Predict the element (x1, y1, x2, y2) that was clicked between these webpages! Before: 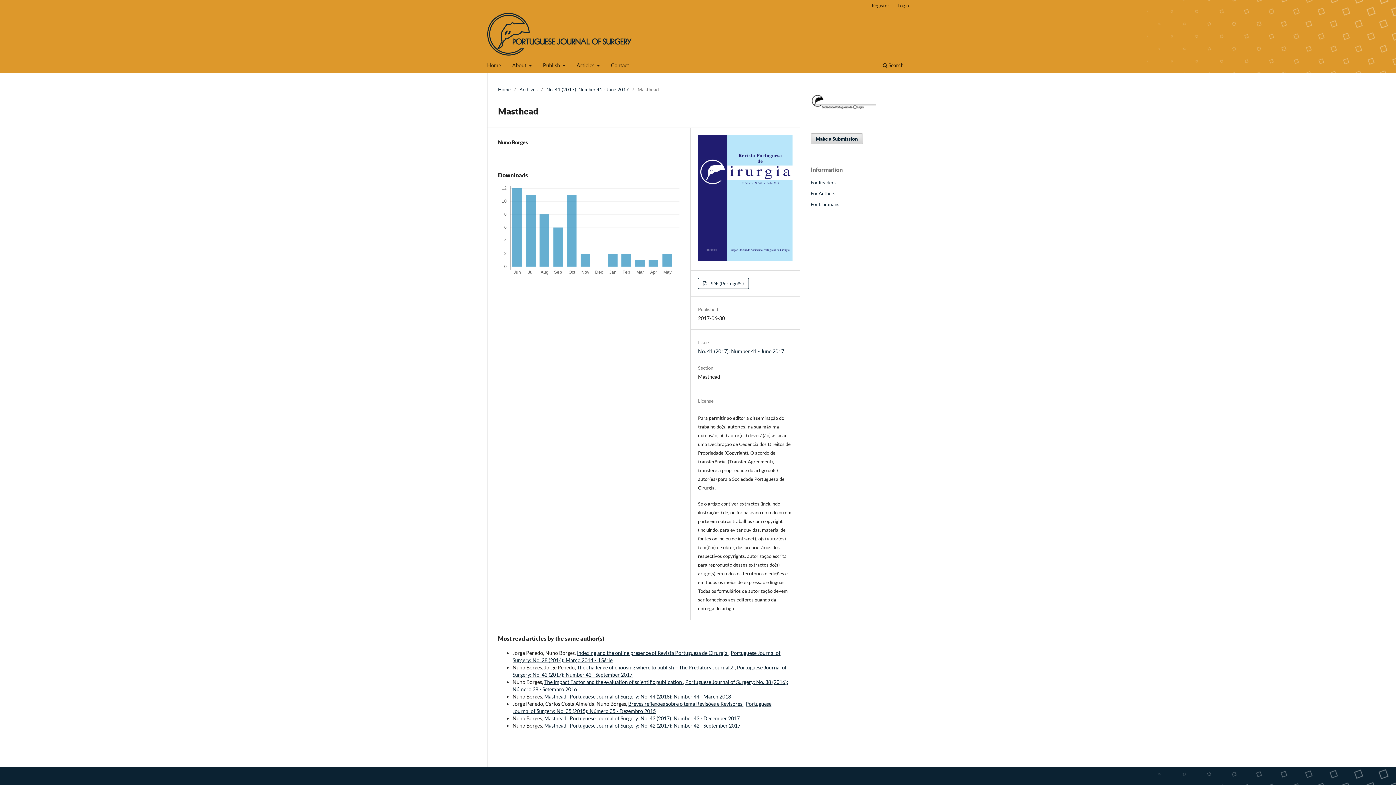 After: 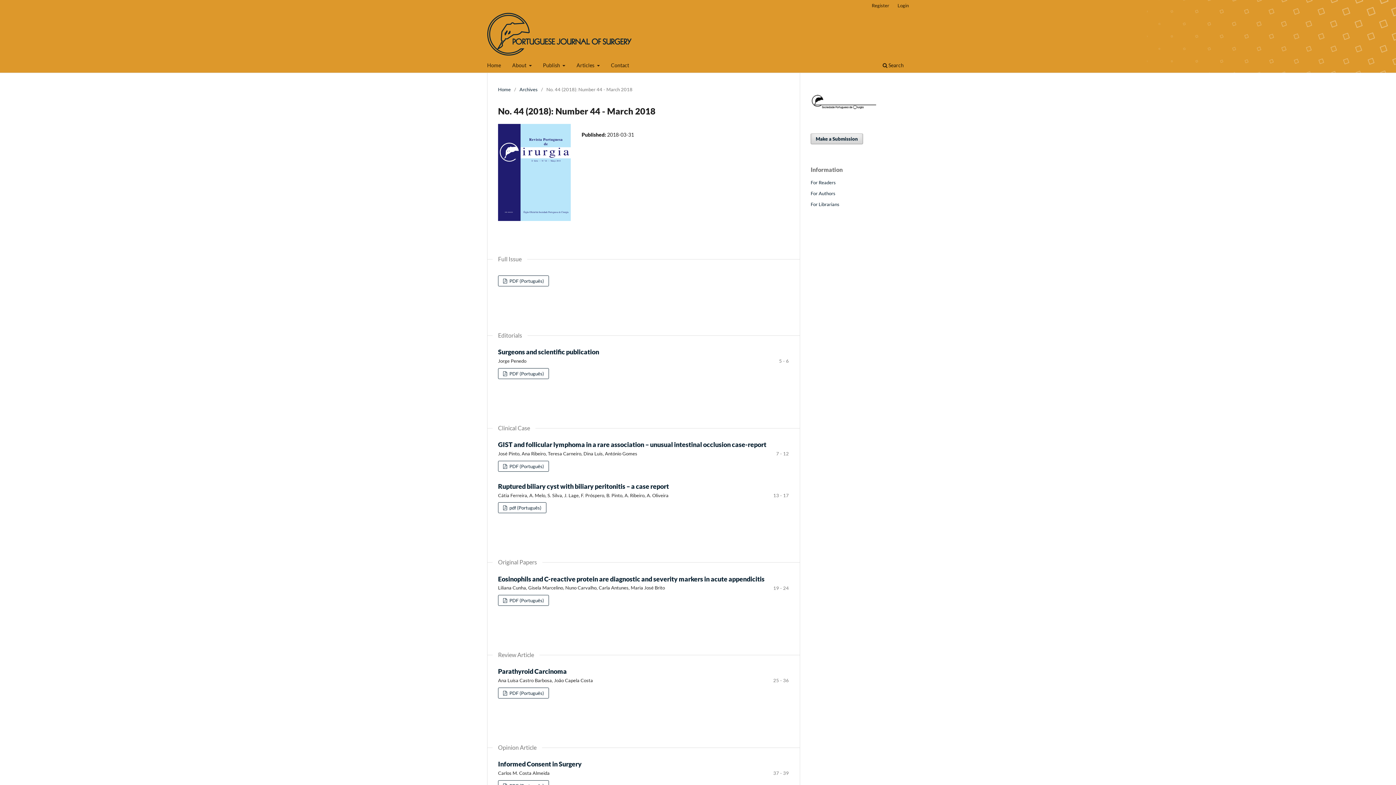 Action: label: Portuguese Journal of Surgery: No. 44 (2018): Number 44 - March 2018 bbox: (569, 693, 731, 699)